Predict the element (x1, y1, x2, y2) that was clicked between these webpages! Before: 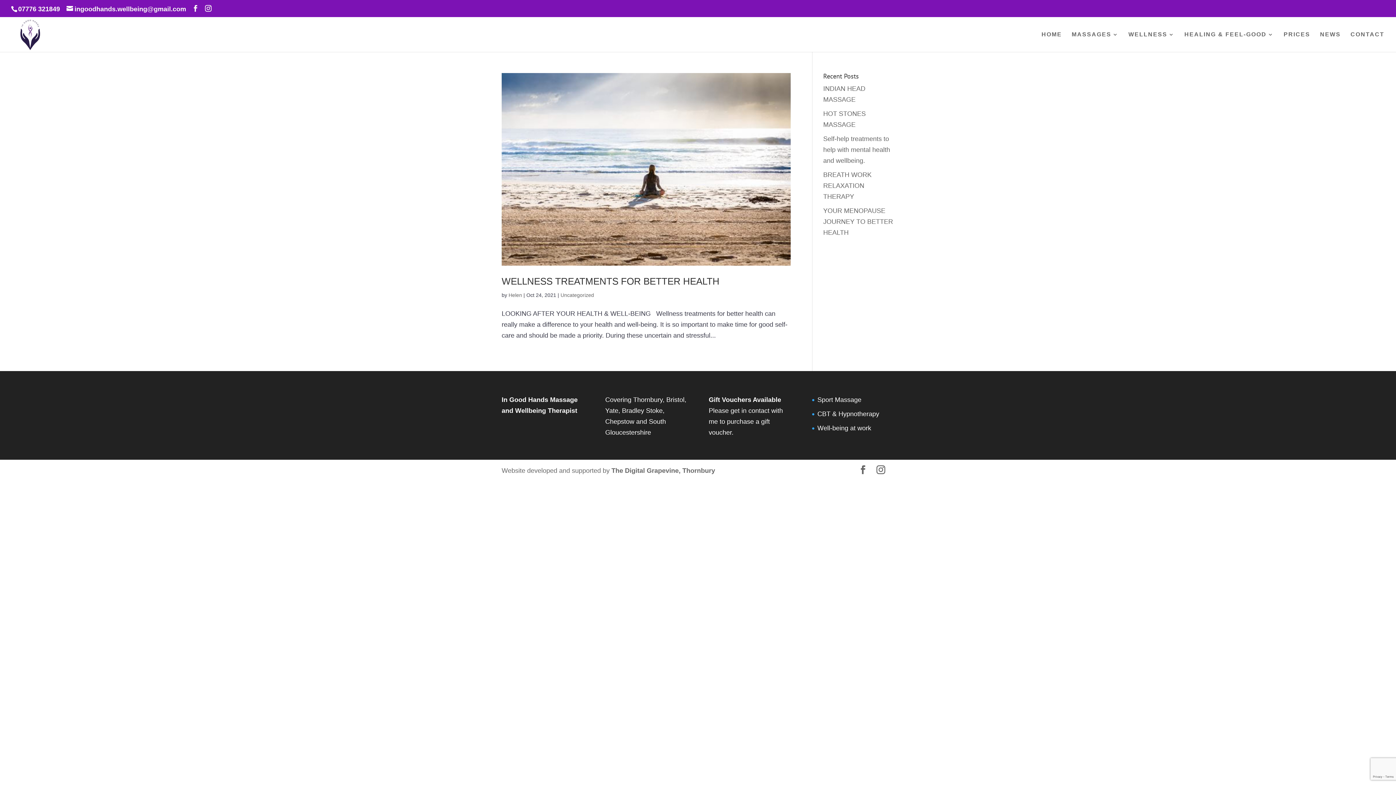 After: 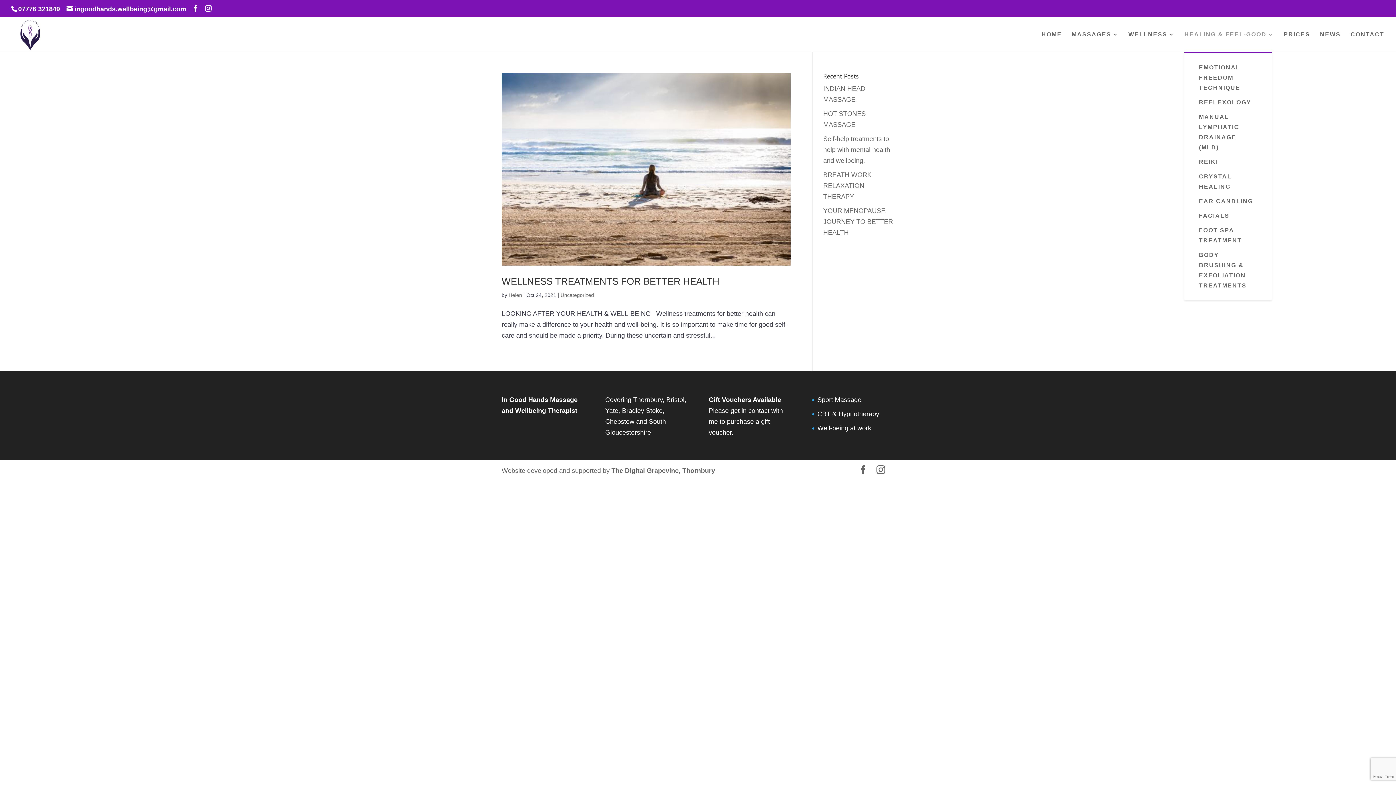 Action: label: HEALING & FEEL-GOOD bbox: (1184, 32, 1274, 52)